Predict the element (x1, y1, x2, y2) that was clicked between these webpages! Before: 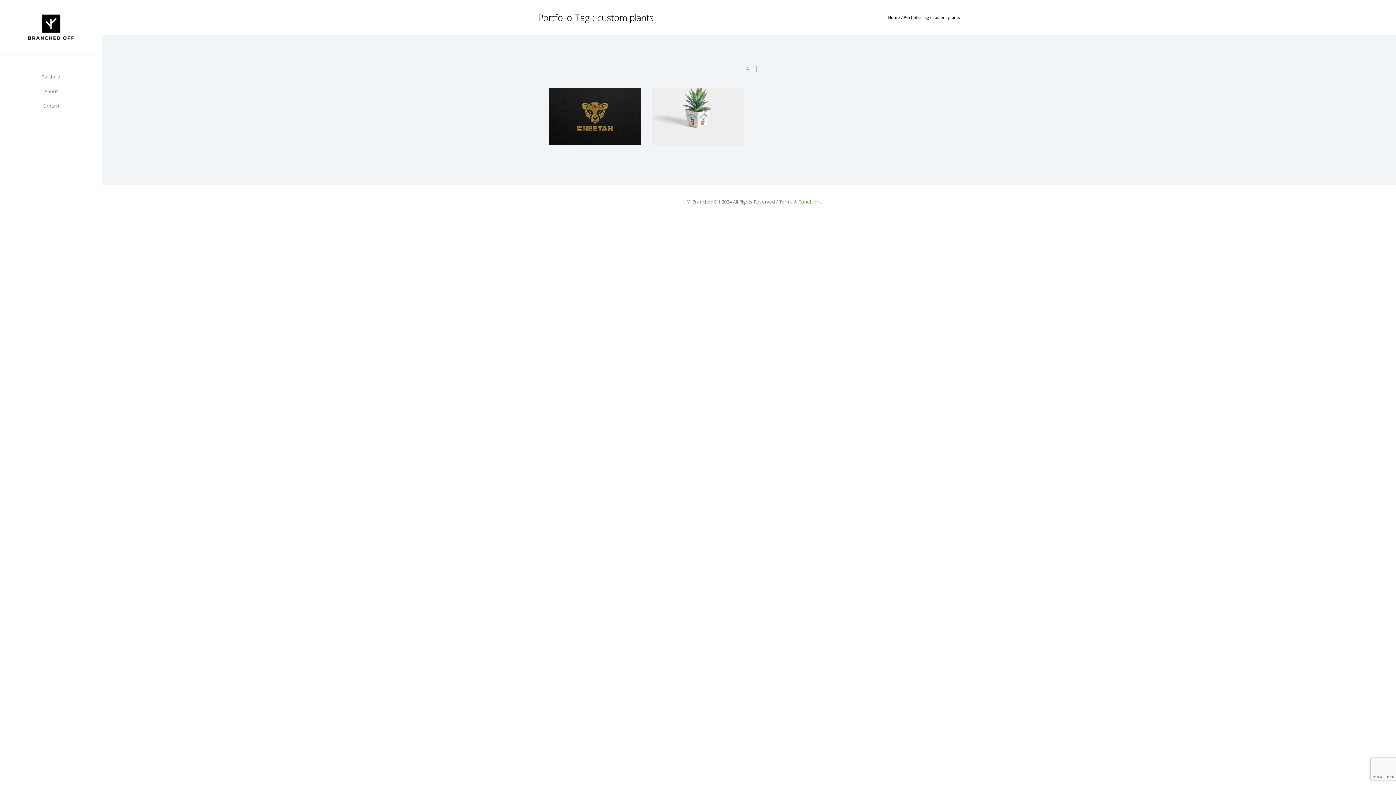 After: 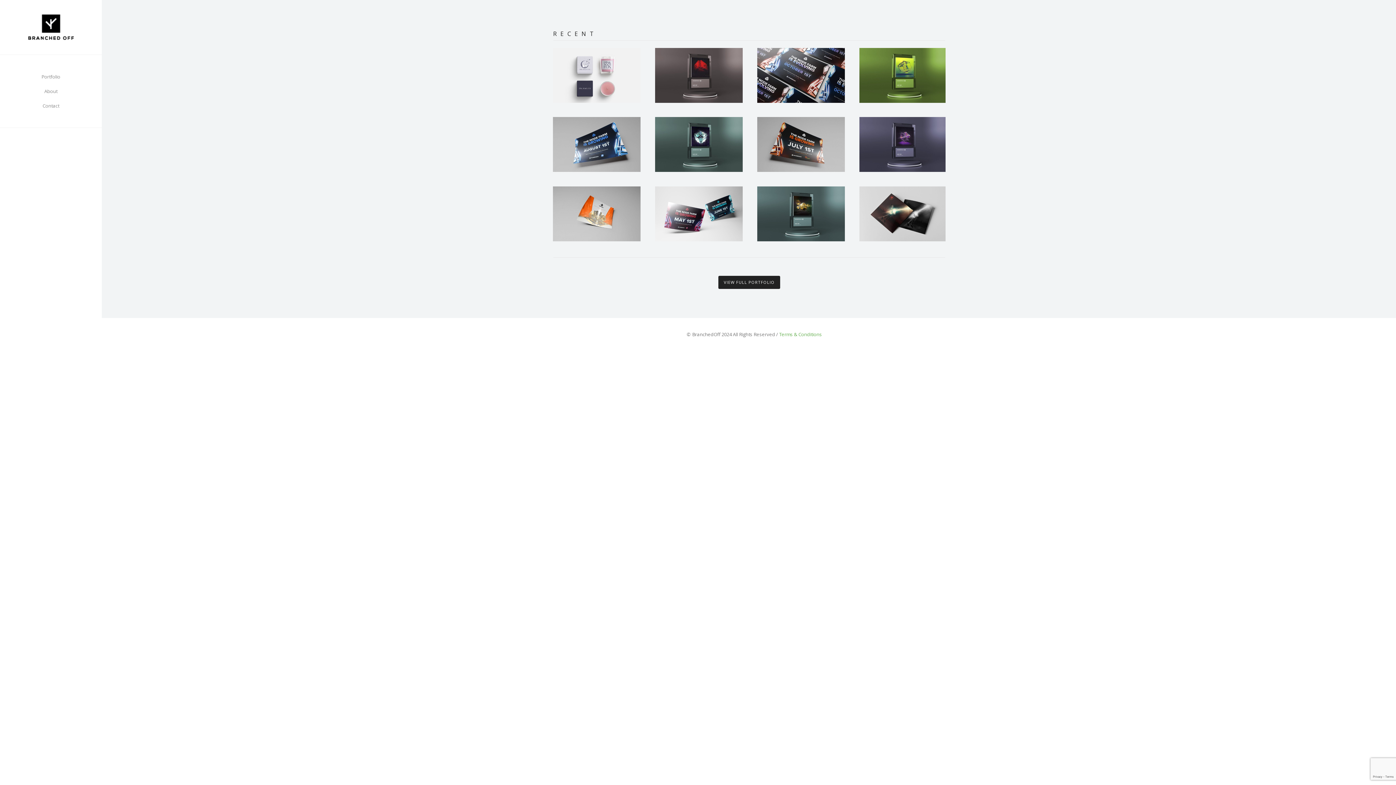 Action: bbox: (28, 23, 73, 29)